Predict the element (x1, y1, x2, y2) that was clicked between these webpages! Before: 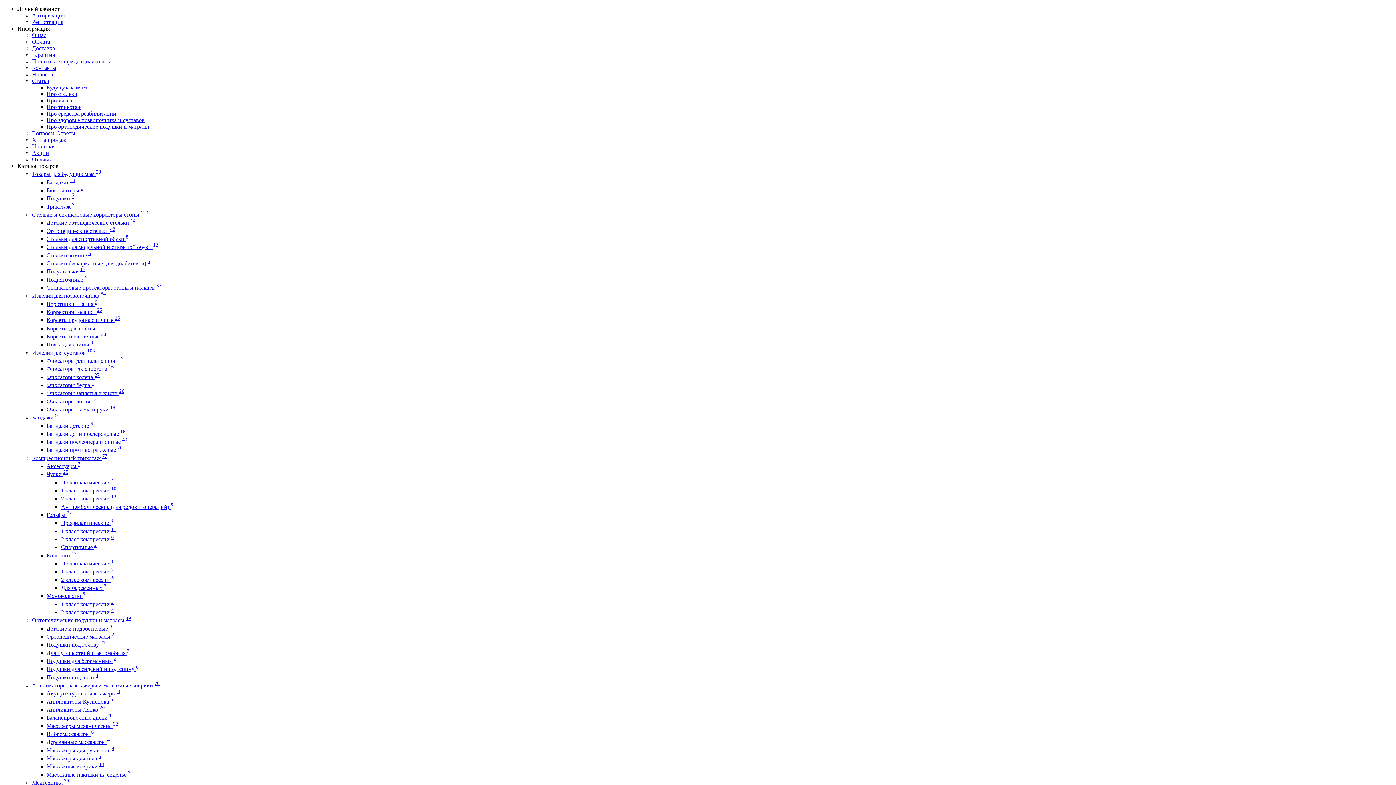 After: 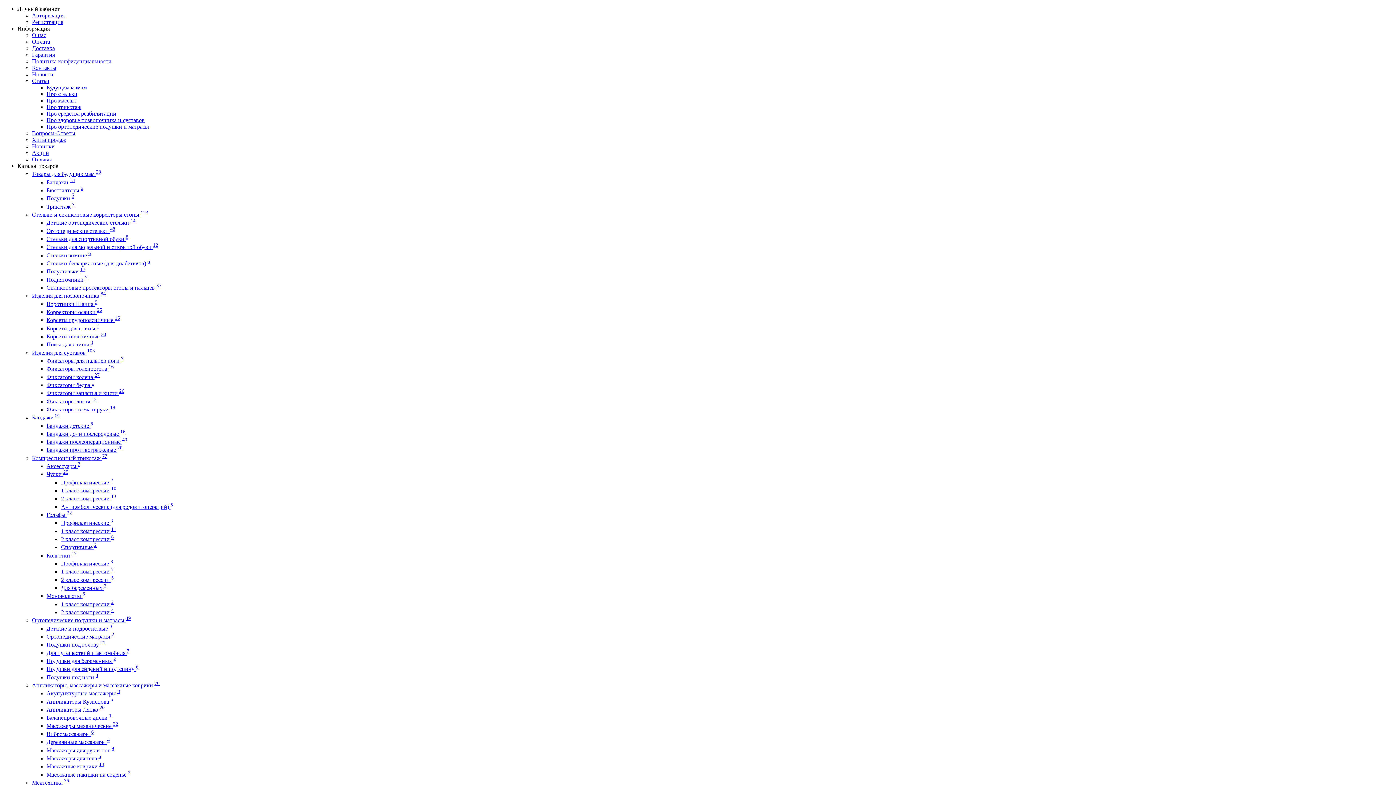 Action: bbox: (46, 97, 76, 103) label: Про массаж